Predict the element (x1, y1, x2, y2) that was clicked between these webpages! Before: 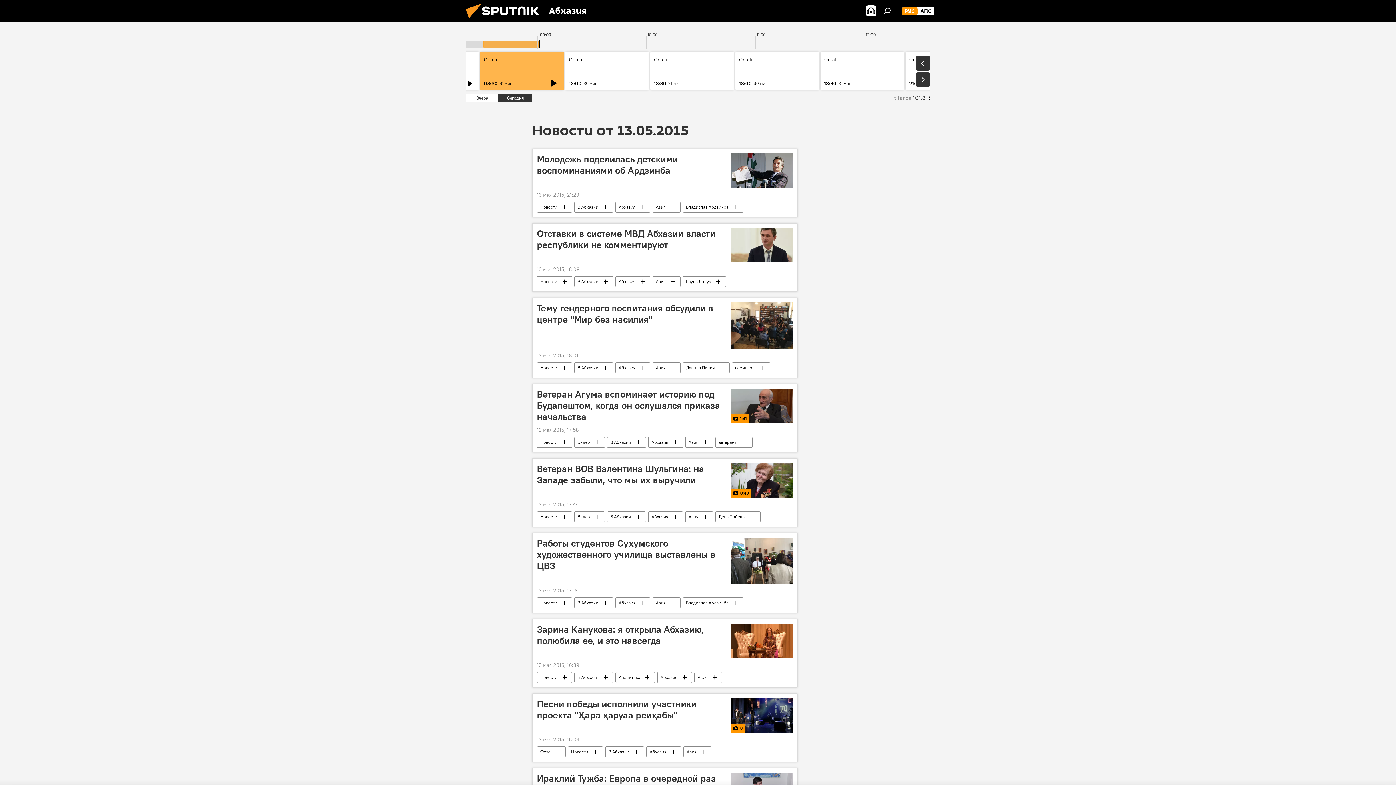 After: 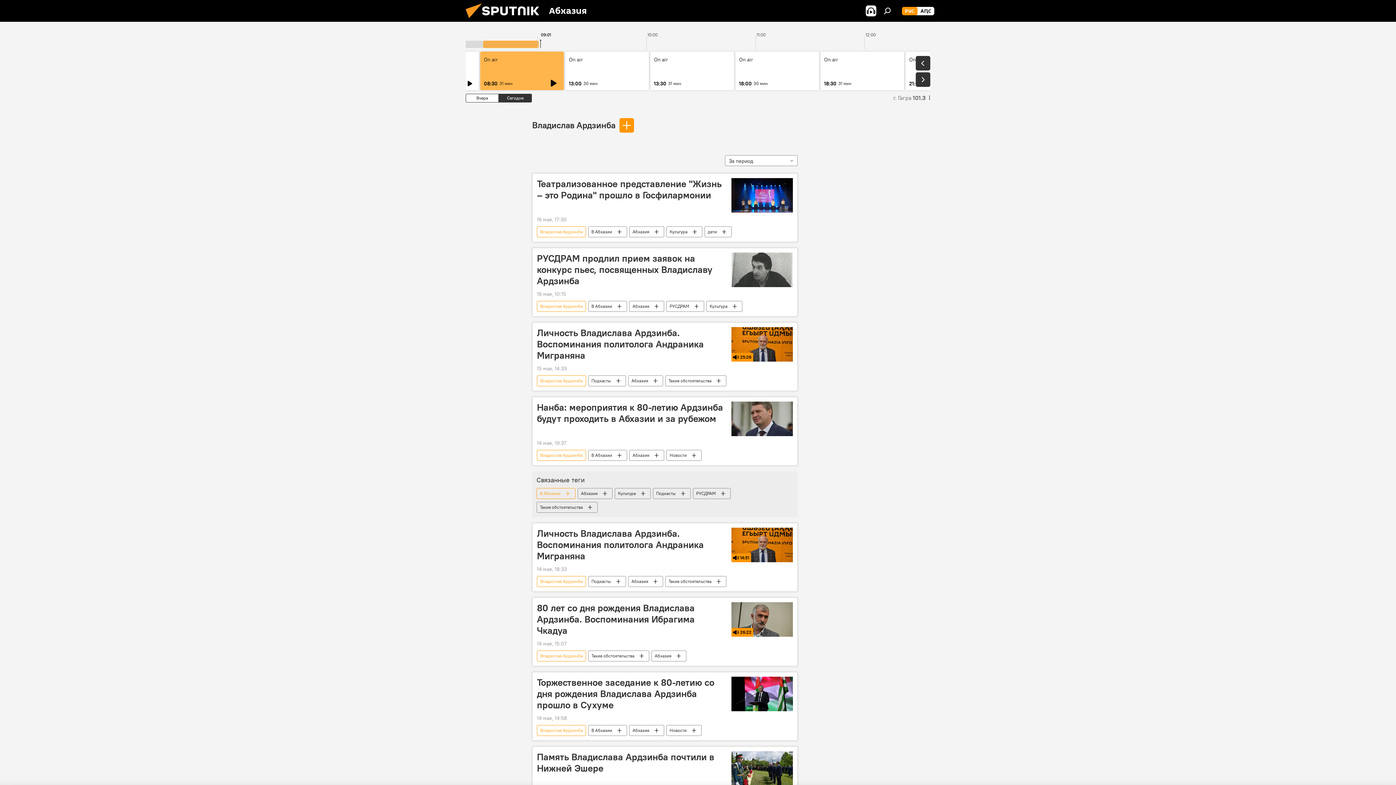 Action: label: Владислав Ардзинба bbox: (683, 597, 743, 608)